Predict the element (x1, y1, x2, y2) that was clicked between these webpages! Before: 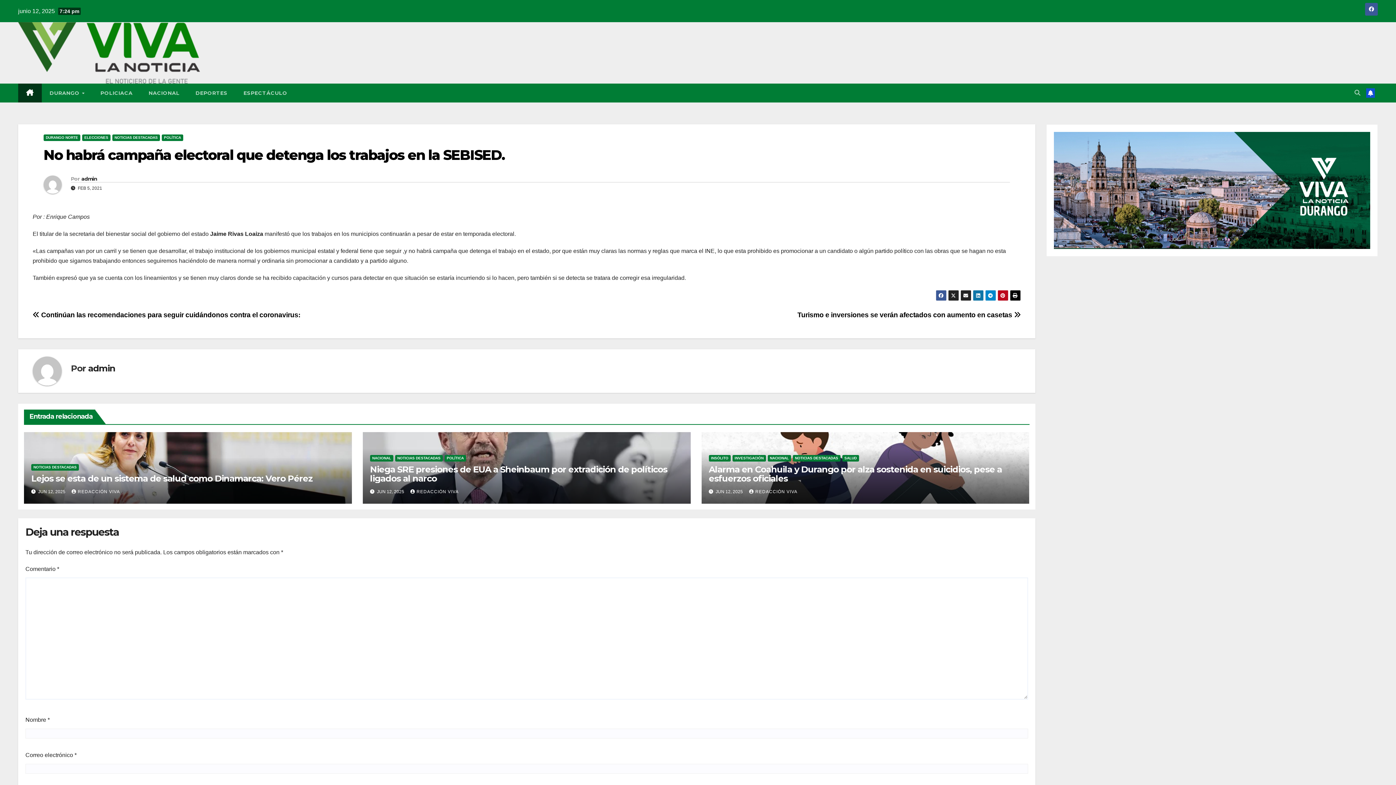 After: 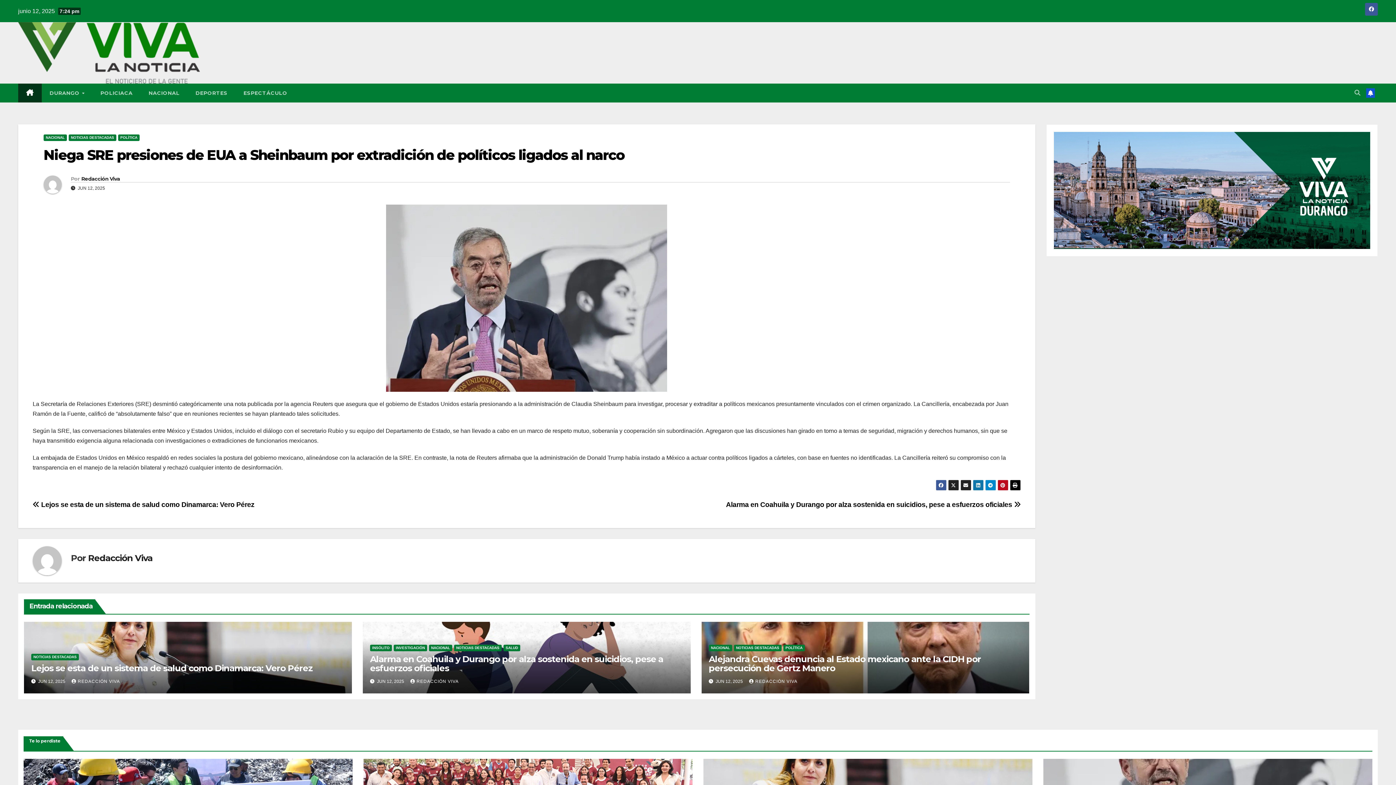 Action: bbox: (370, 464, 667, 484) label: Niega SRE presiones de EUA a Sheinbaum por extradición de políticos ligados al narco